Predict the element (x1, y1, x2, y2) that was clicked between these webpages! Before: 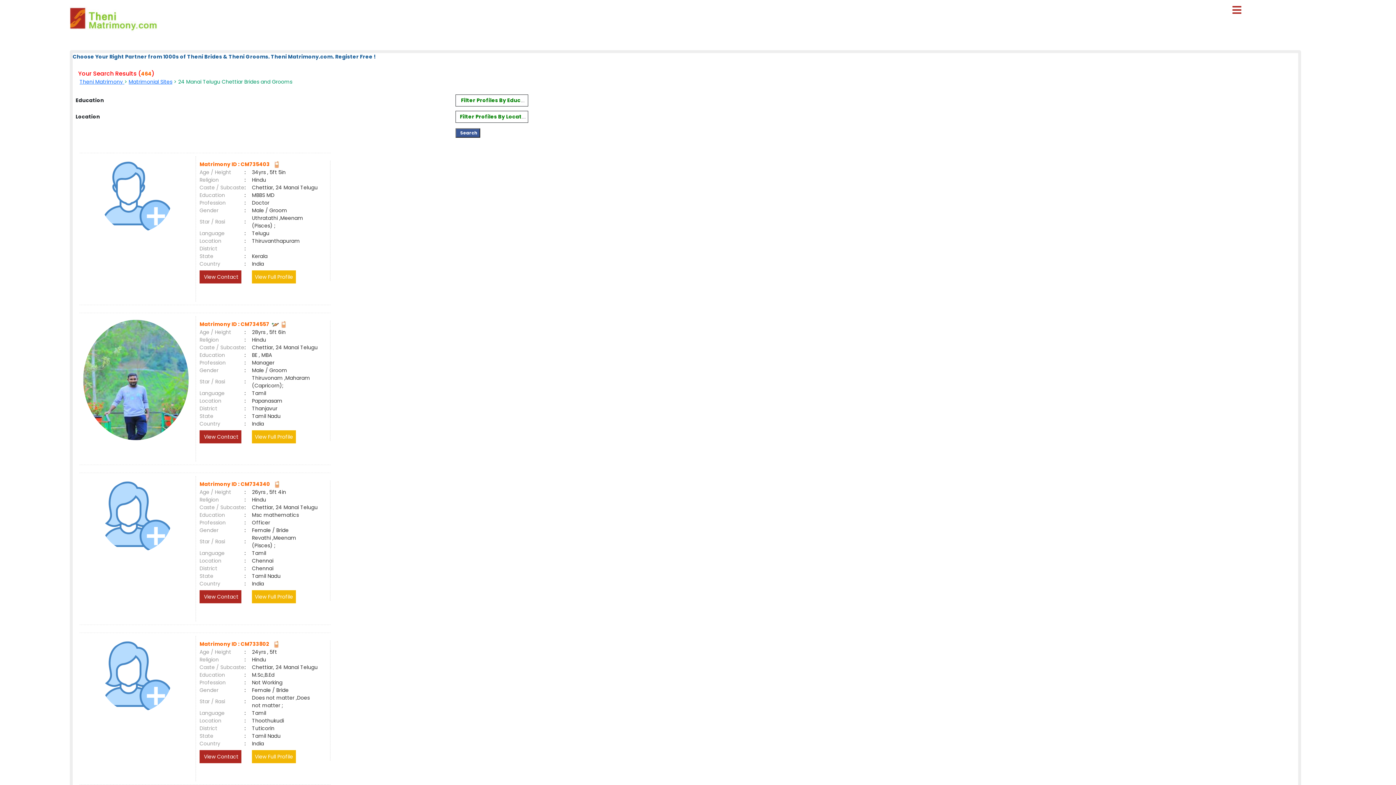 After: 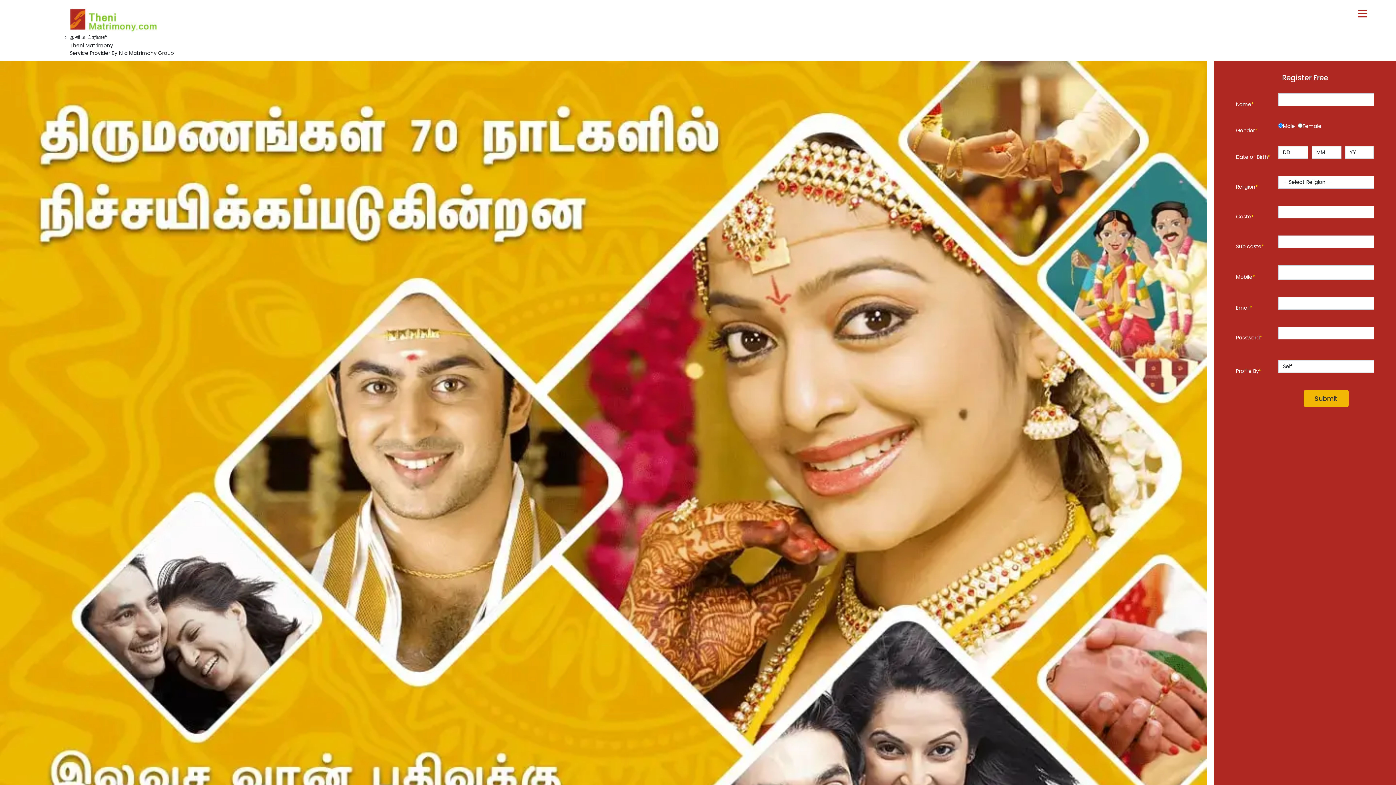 Action: bbox: (69, 26, 175, 33)